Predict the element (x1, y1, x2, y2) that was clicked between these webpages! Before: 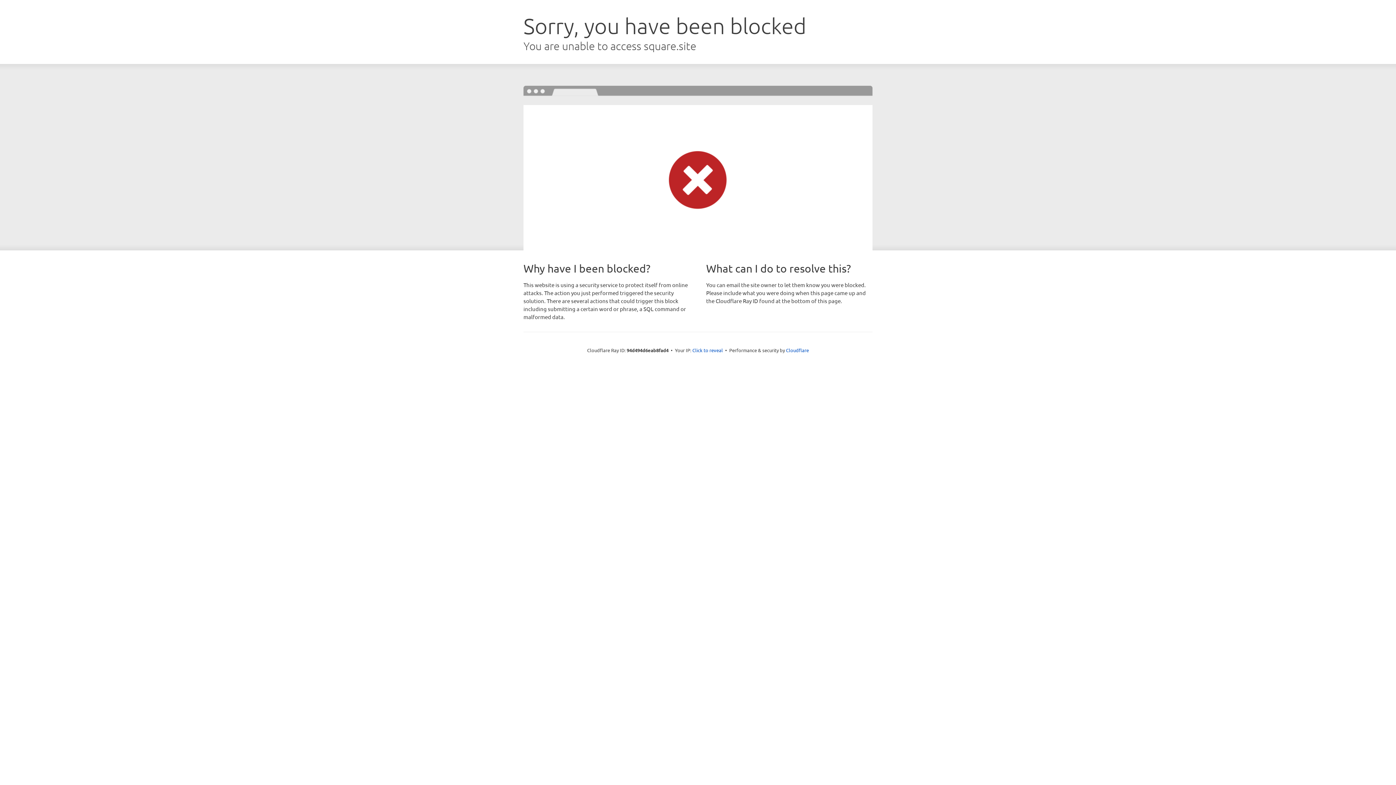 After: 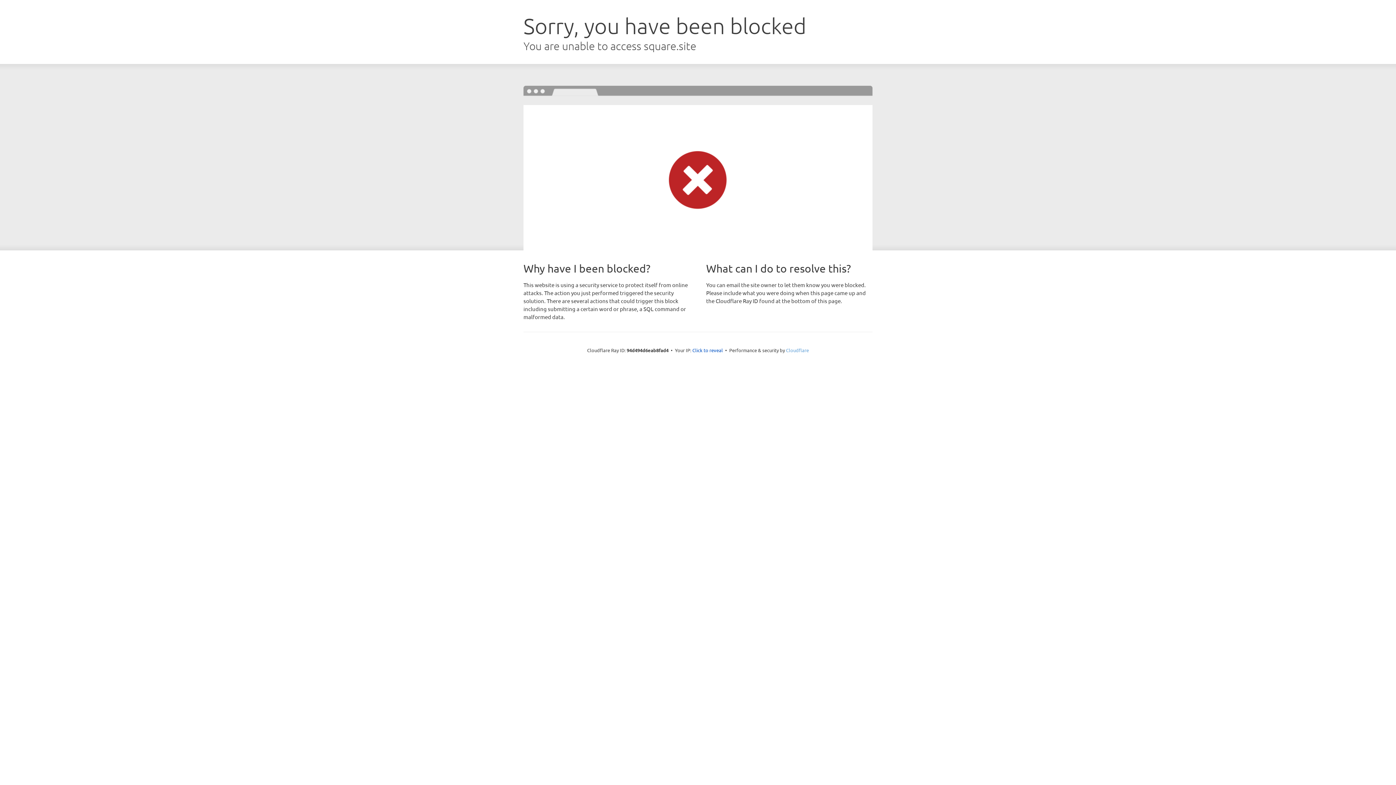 Action: label: Cloudflare bbox: (786, 347, 809, 353)